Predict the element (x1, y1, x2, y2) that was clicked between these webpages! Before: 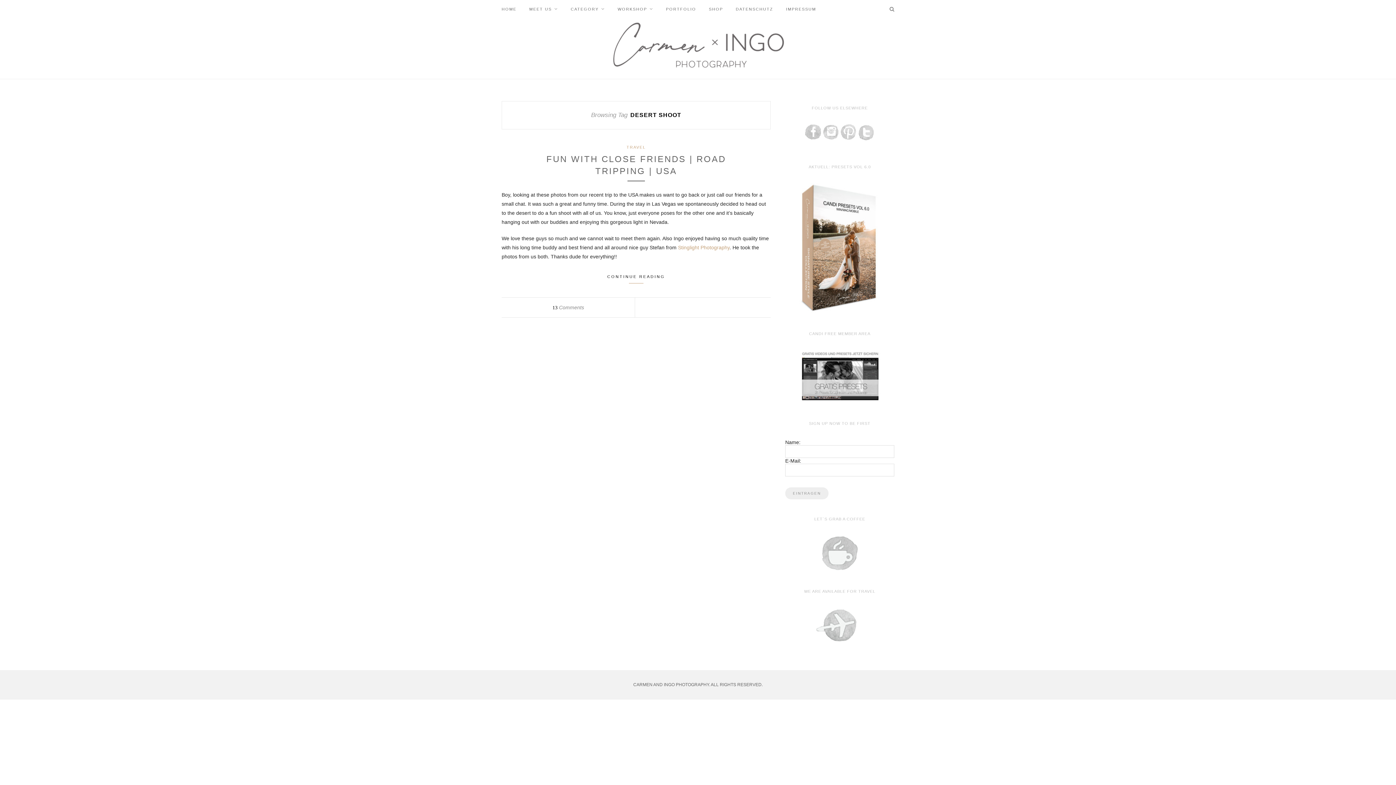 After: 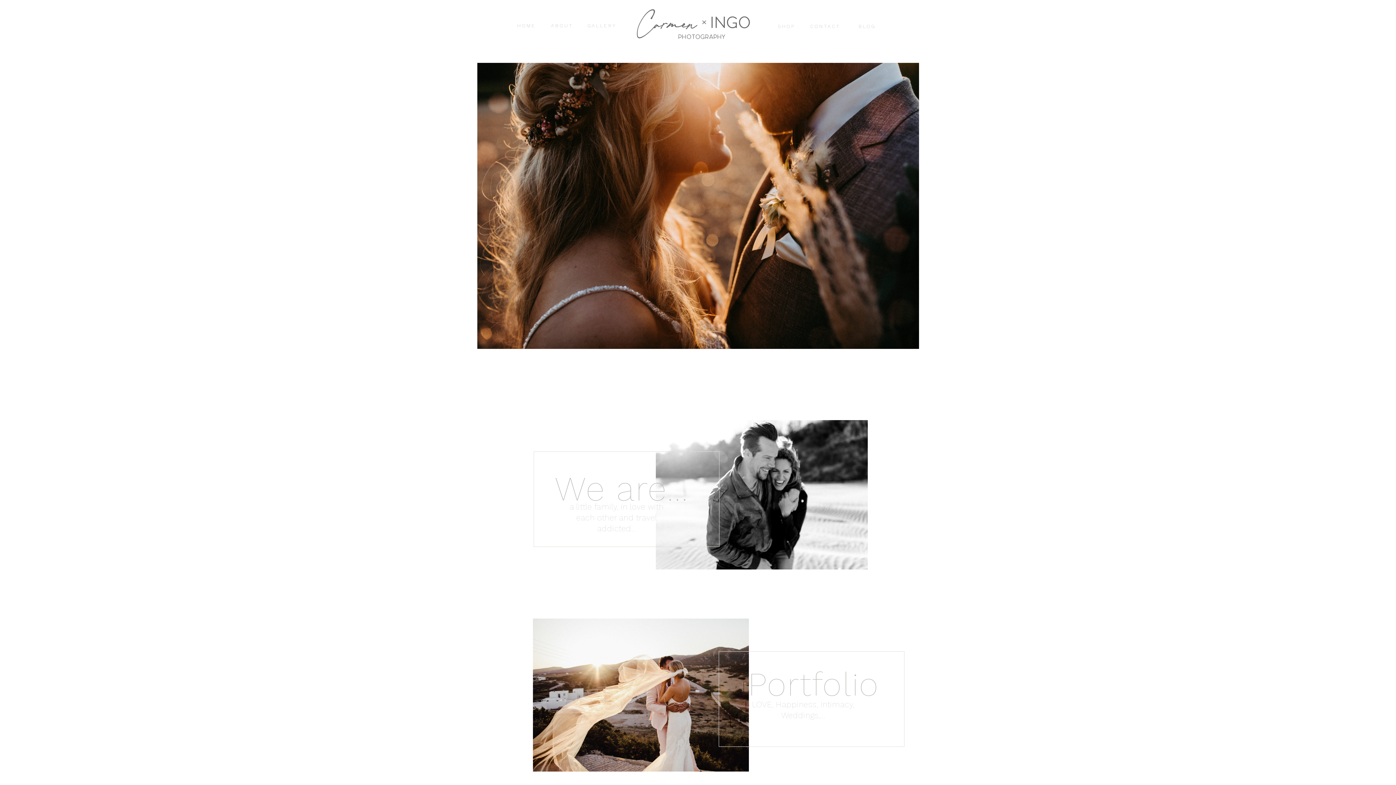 Action: label: PORTFOLIO bbox: (666, 0, 696, 18)